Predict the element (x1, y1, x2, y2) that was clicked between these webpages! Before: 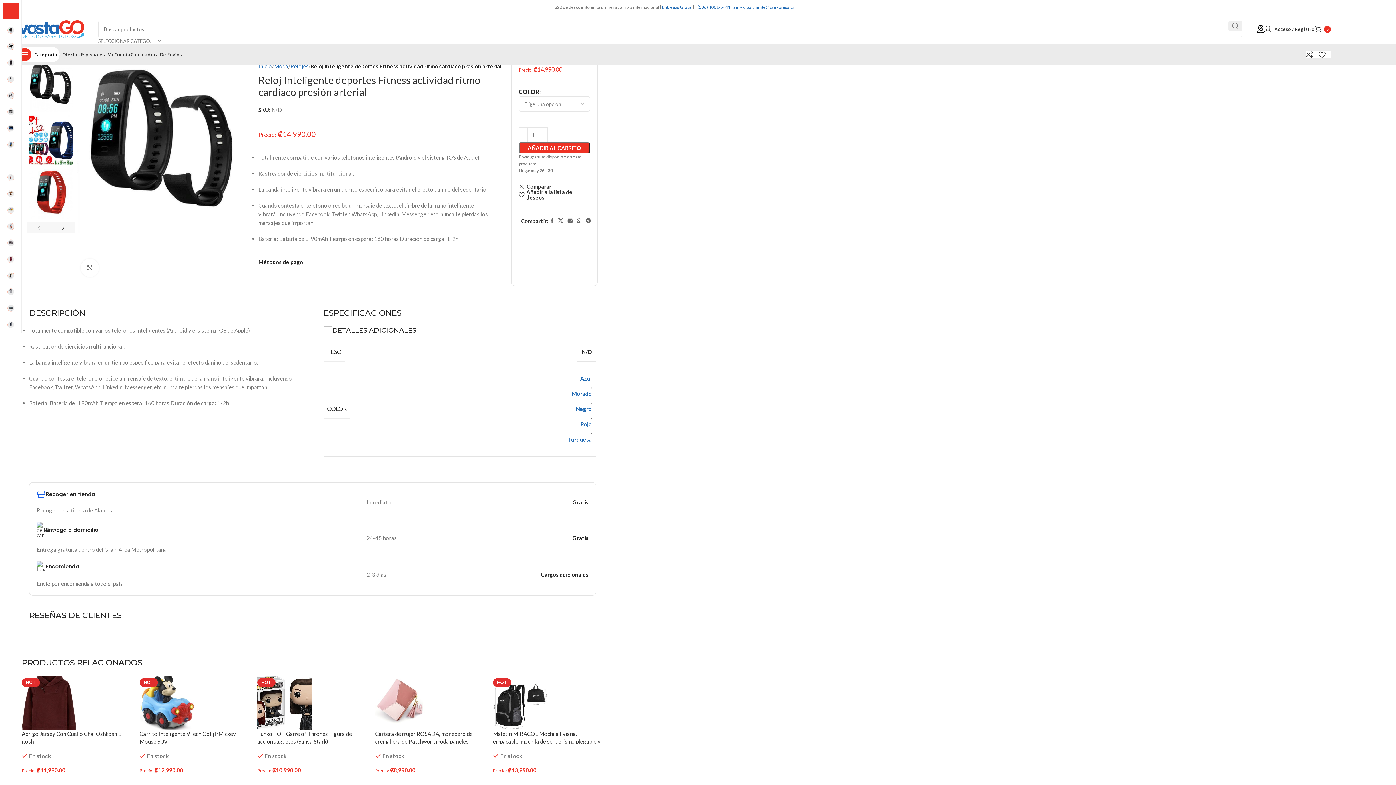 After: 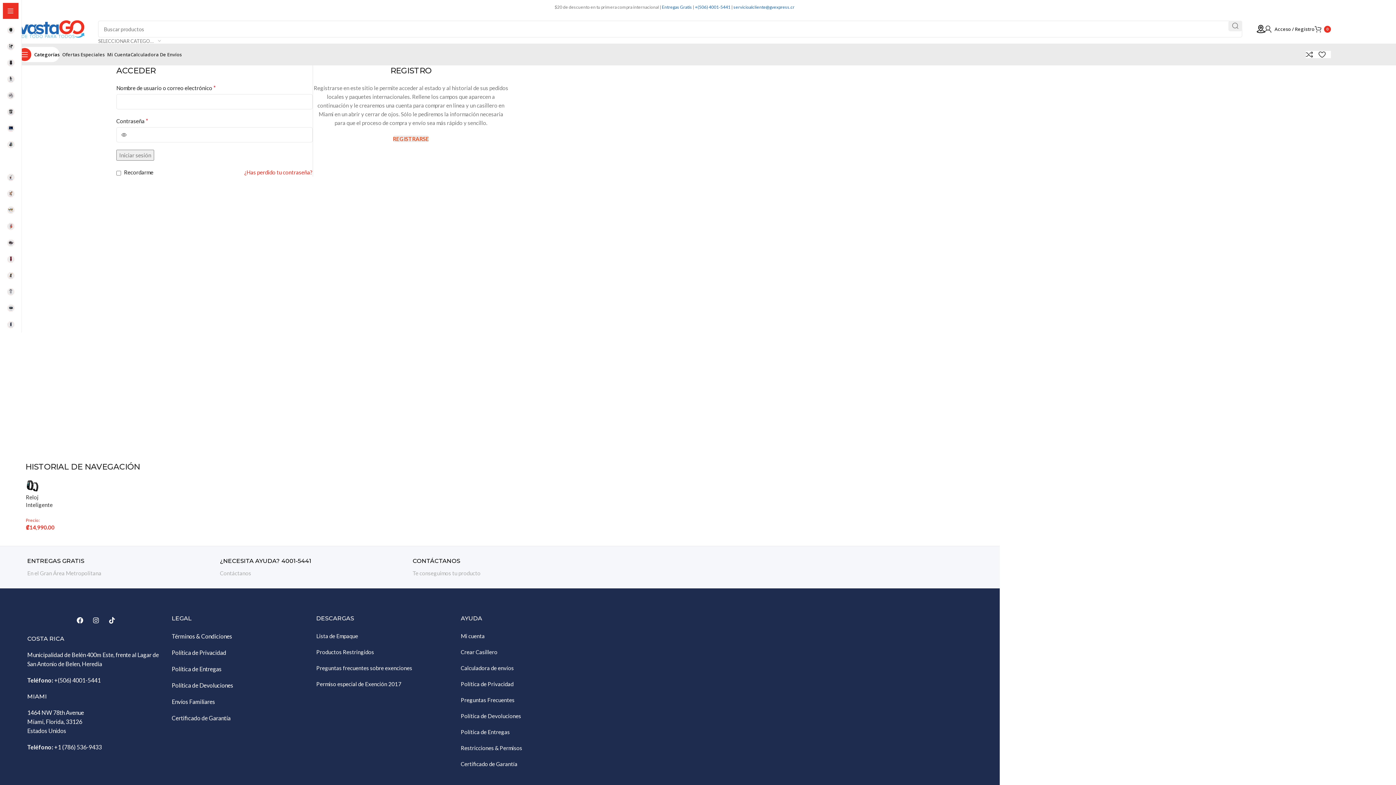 Action: bbox: (104, 47, 130, 61) label: Mi Cuenta